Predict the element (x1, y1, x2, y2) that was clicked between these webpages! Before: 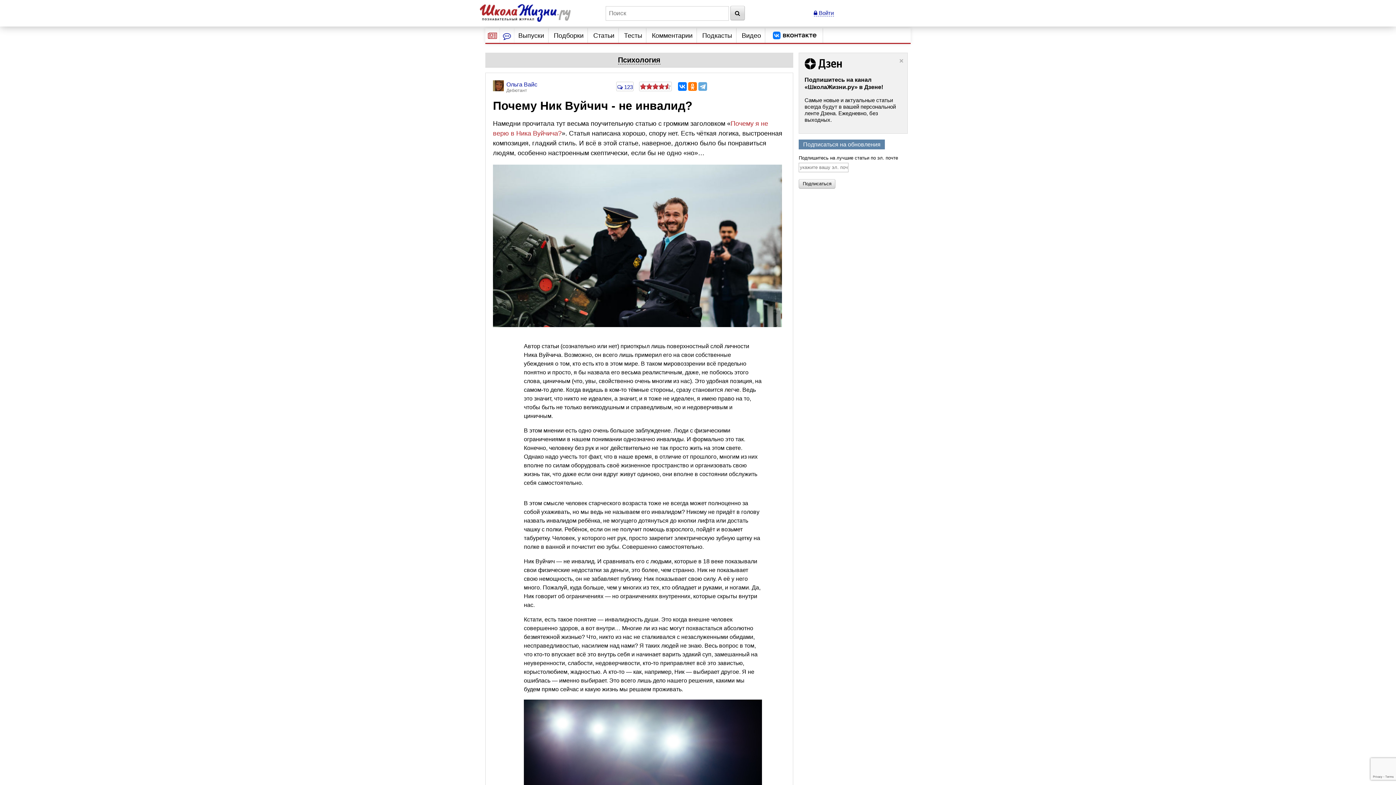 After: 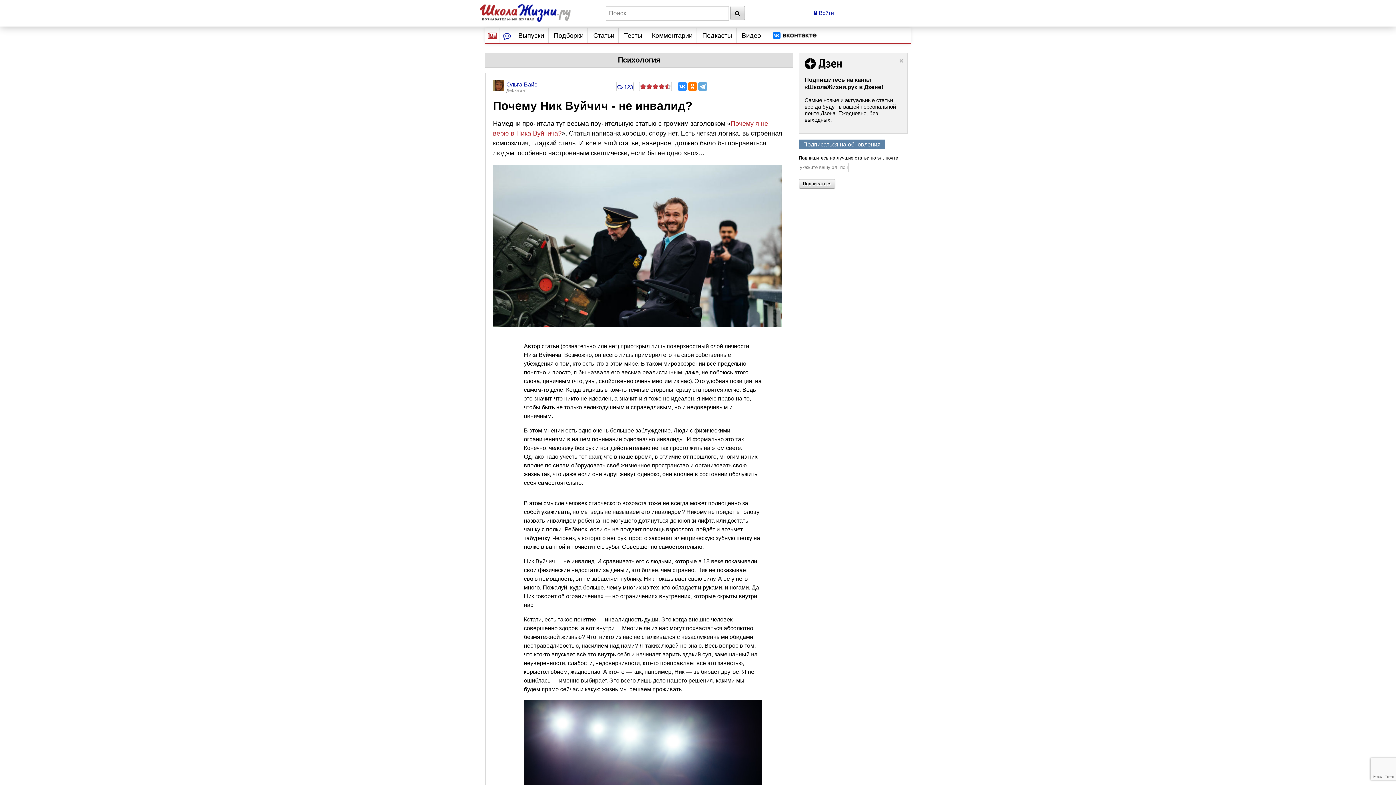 Action: bbox: (678, 82, 686, 90)